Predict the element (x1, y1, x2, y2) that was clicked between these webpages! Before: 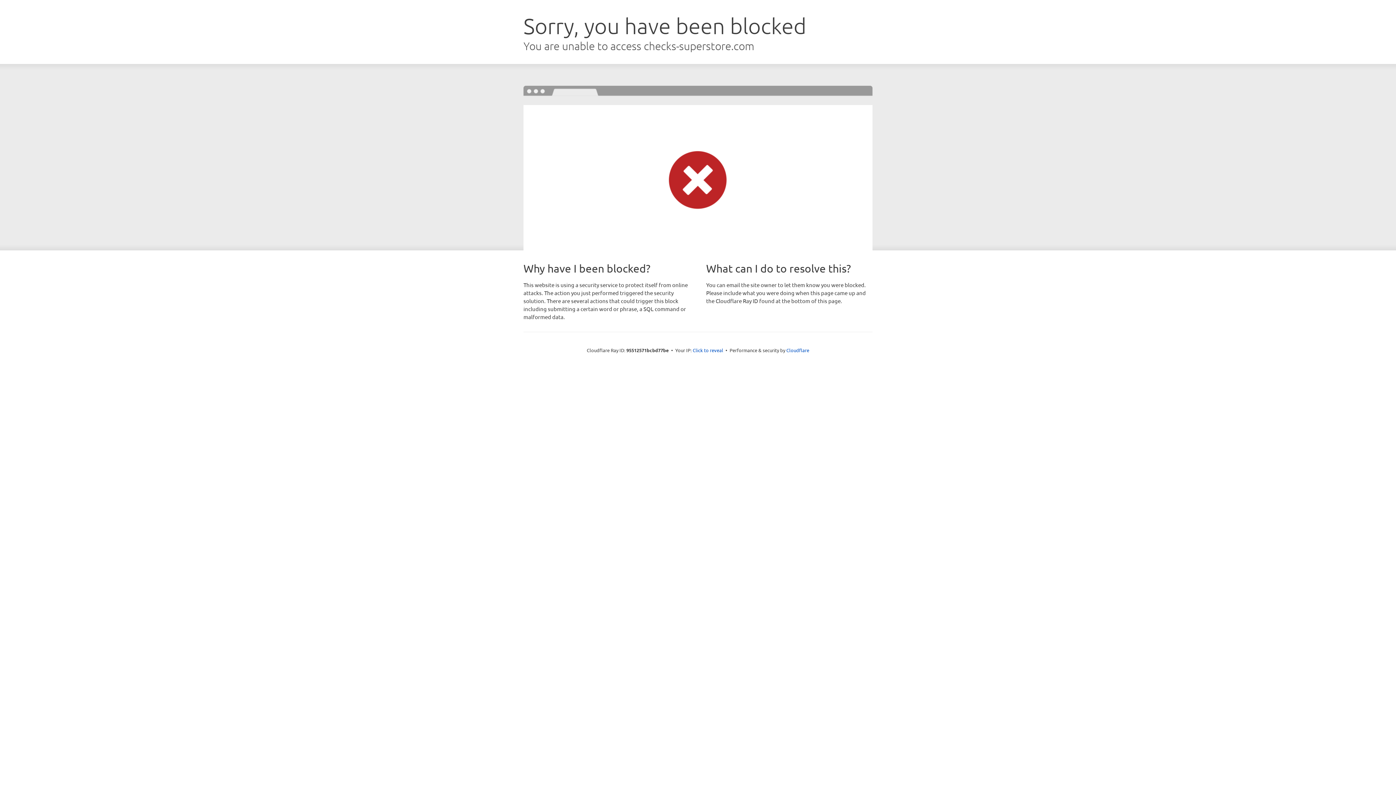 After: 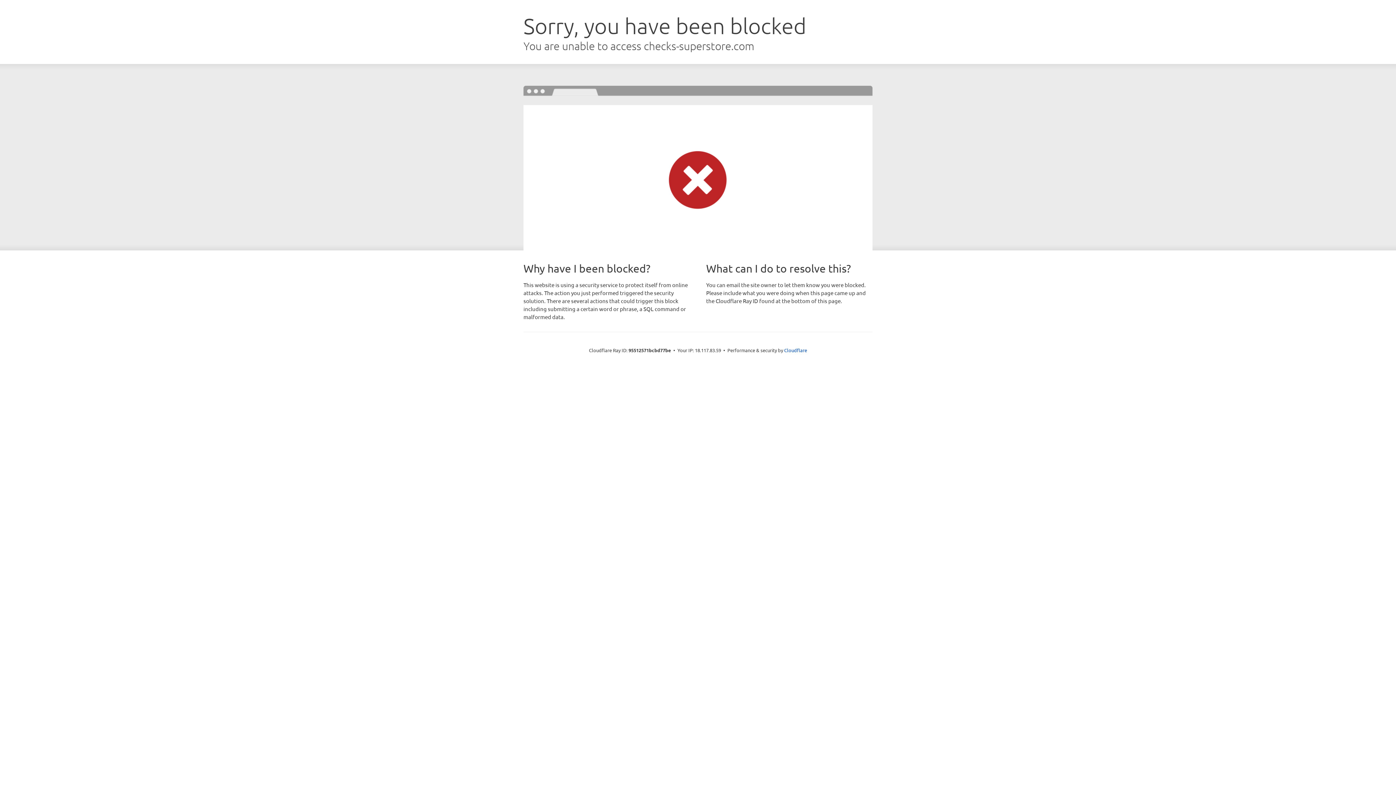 Action: label: Click to reveal bbox: (692, 346, 723, 353)